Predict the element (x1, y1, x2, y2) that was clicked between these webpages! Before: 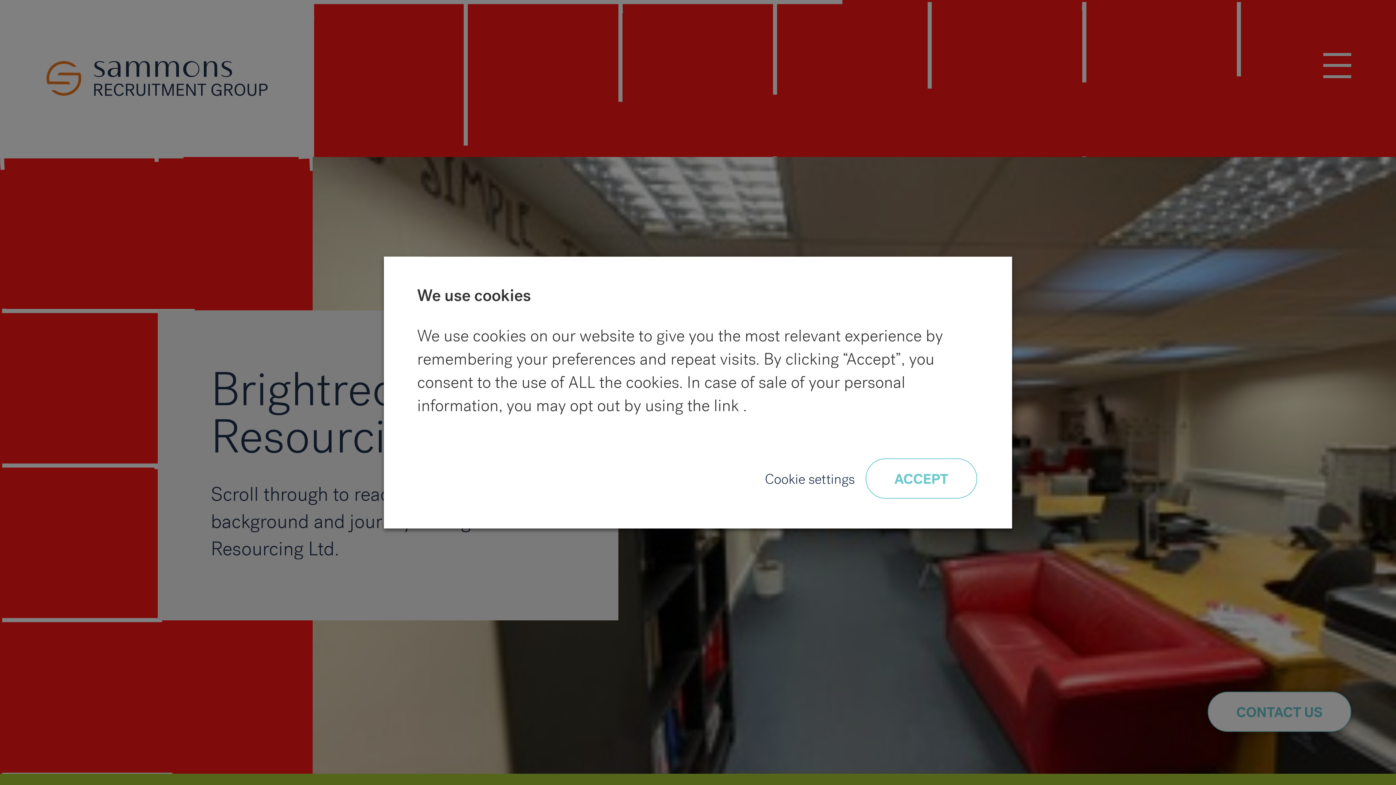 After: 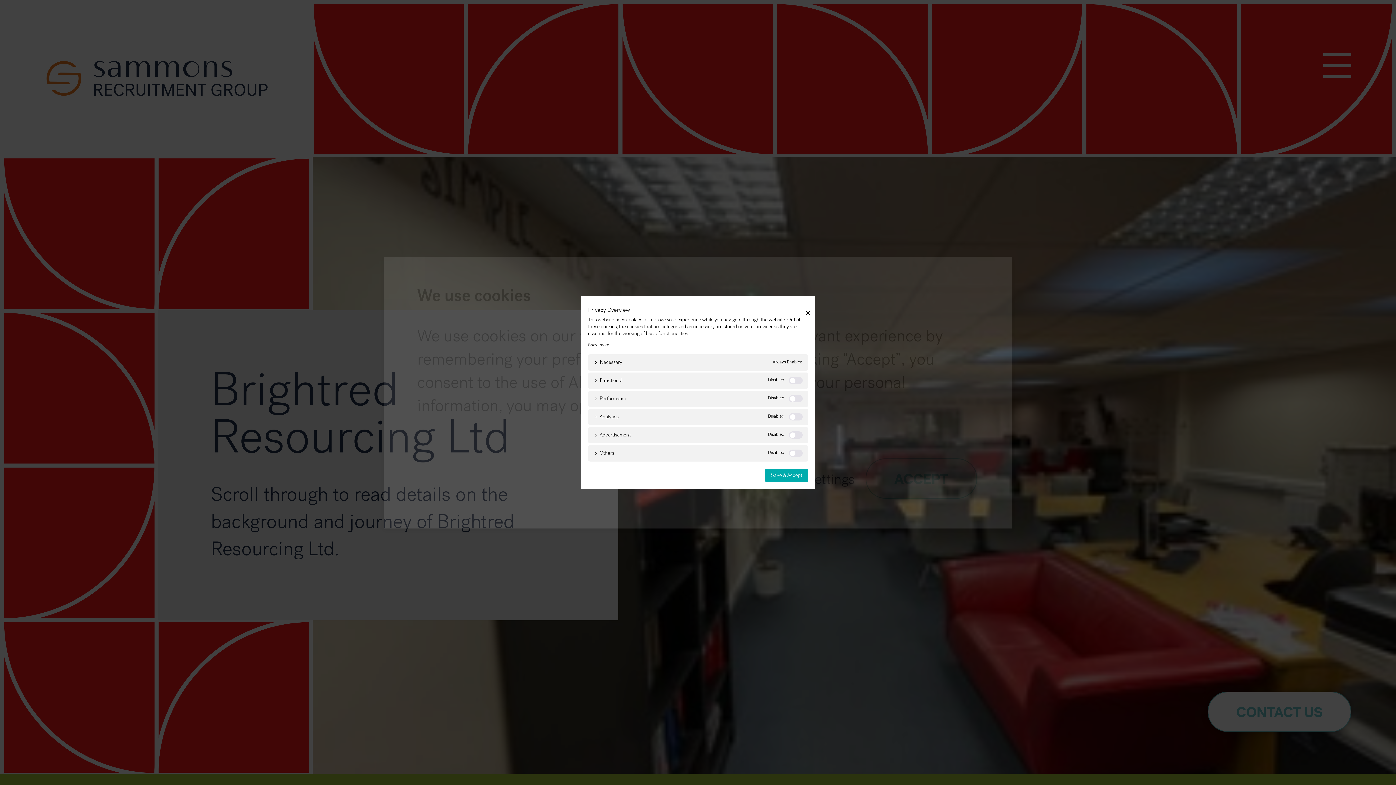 Action: label: Cookie settings bbox: (765, 463, 854, 496)